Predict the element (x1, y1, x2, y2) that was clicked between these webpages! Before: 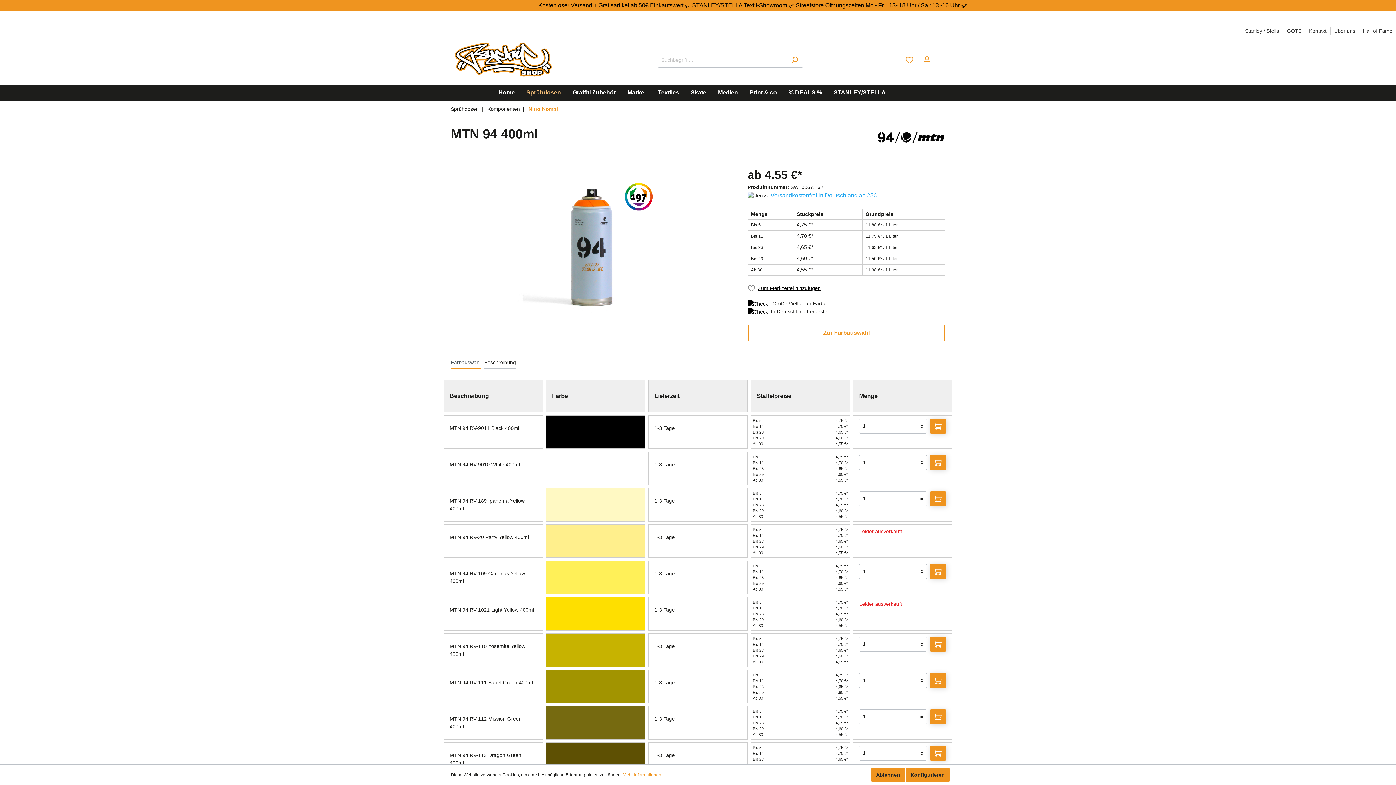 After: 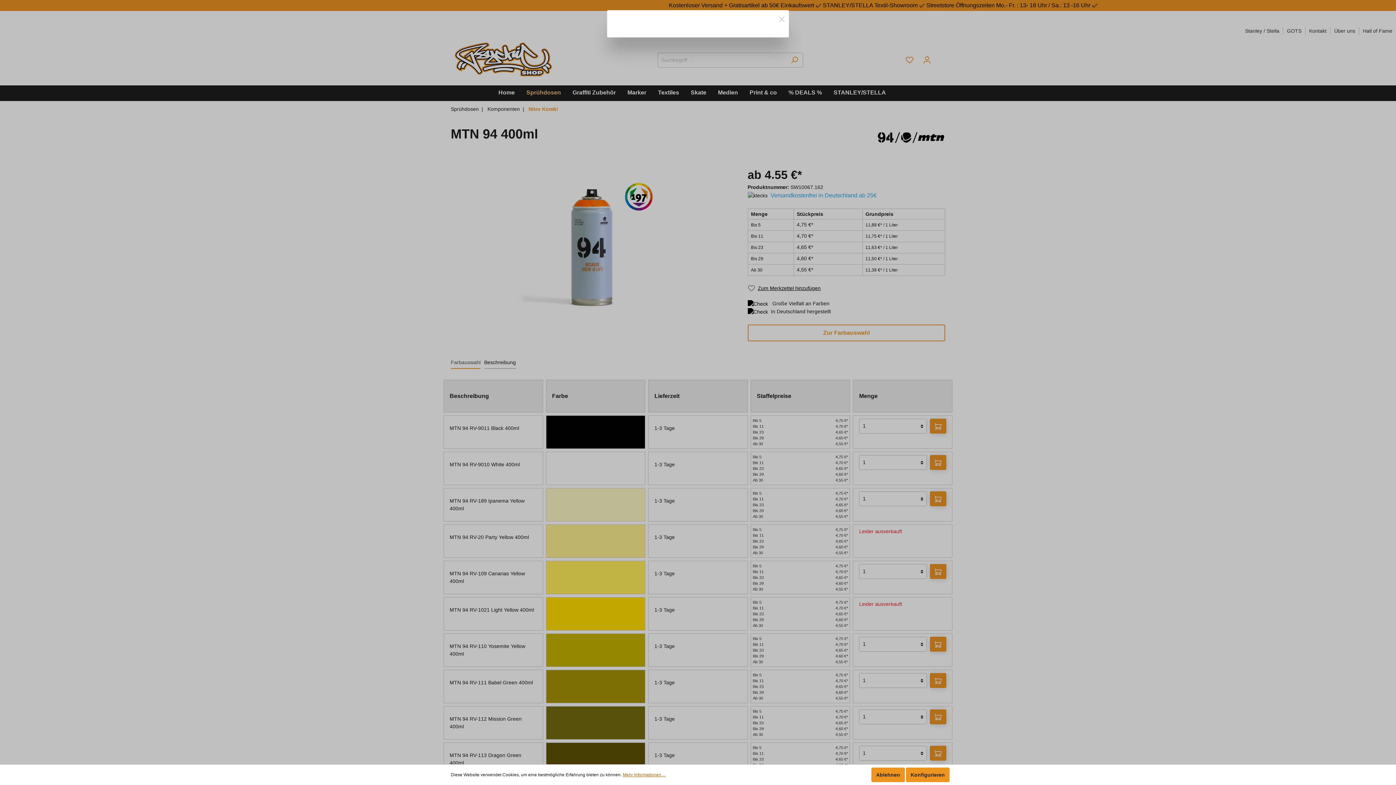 Action: bbox: (622, 772, 665, 778) label: Mehr Informationen ...